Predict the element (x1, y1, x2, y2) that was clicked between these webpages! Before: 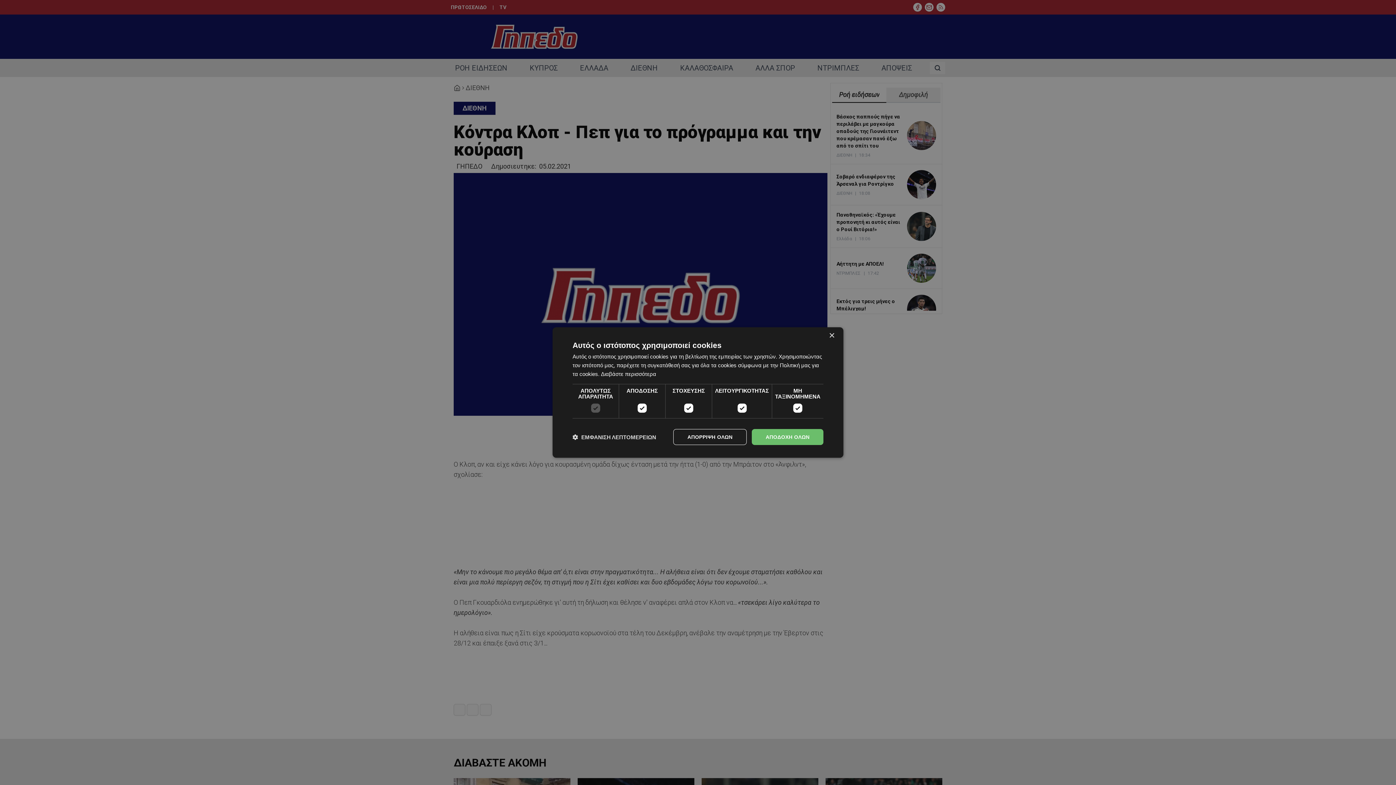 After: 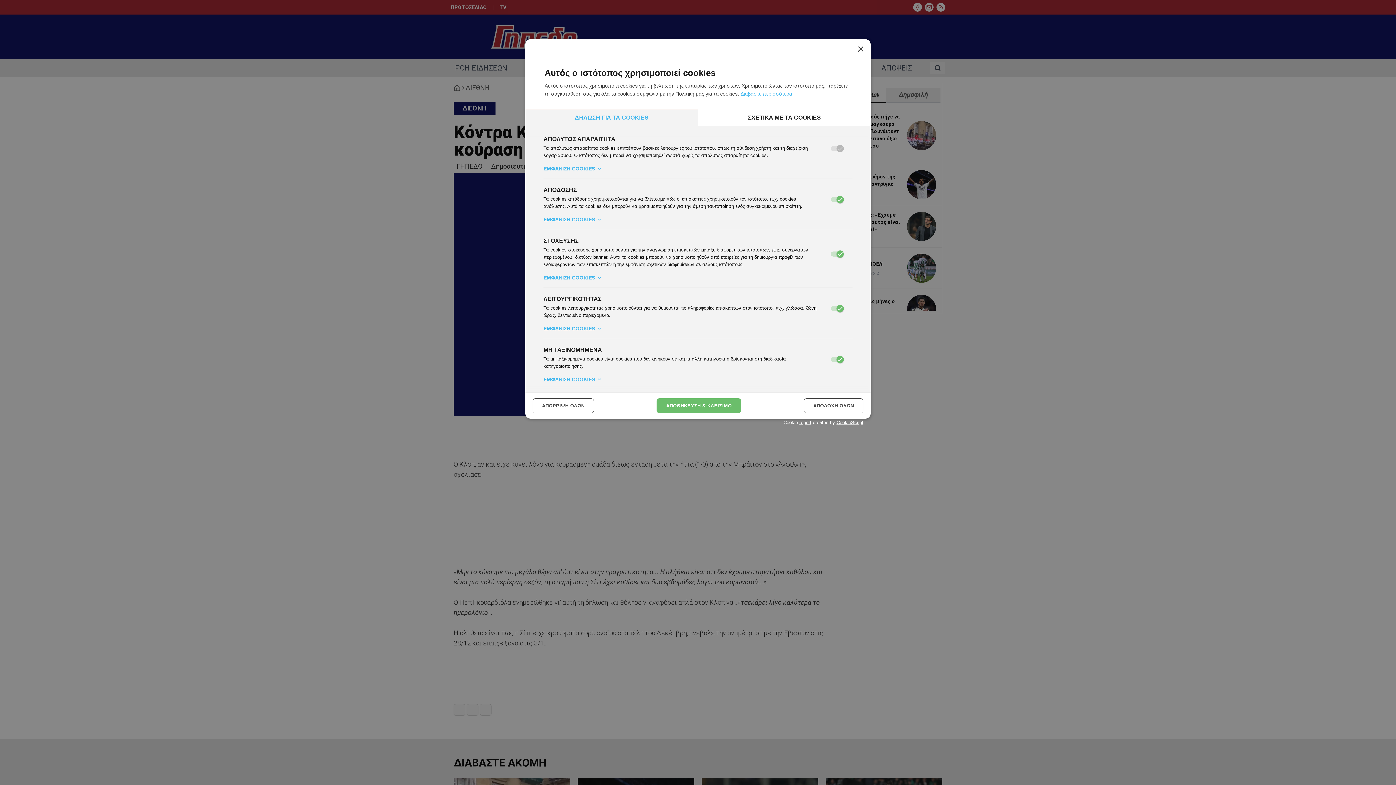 Action: label:  ΕΜΦΑΝΙΣΗ ΛΕΠΤΟΜΕΡΕΙΩΝ bbox: (572, 433, 656, 440)